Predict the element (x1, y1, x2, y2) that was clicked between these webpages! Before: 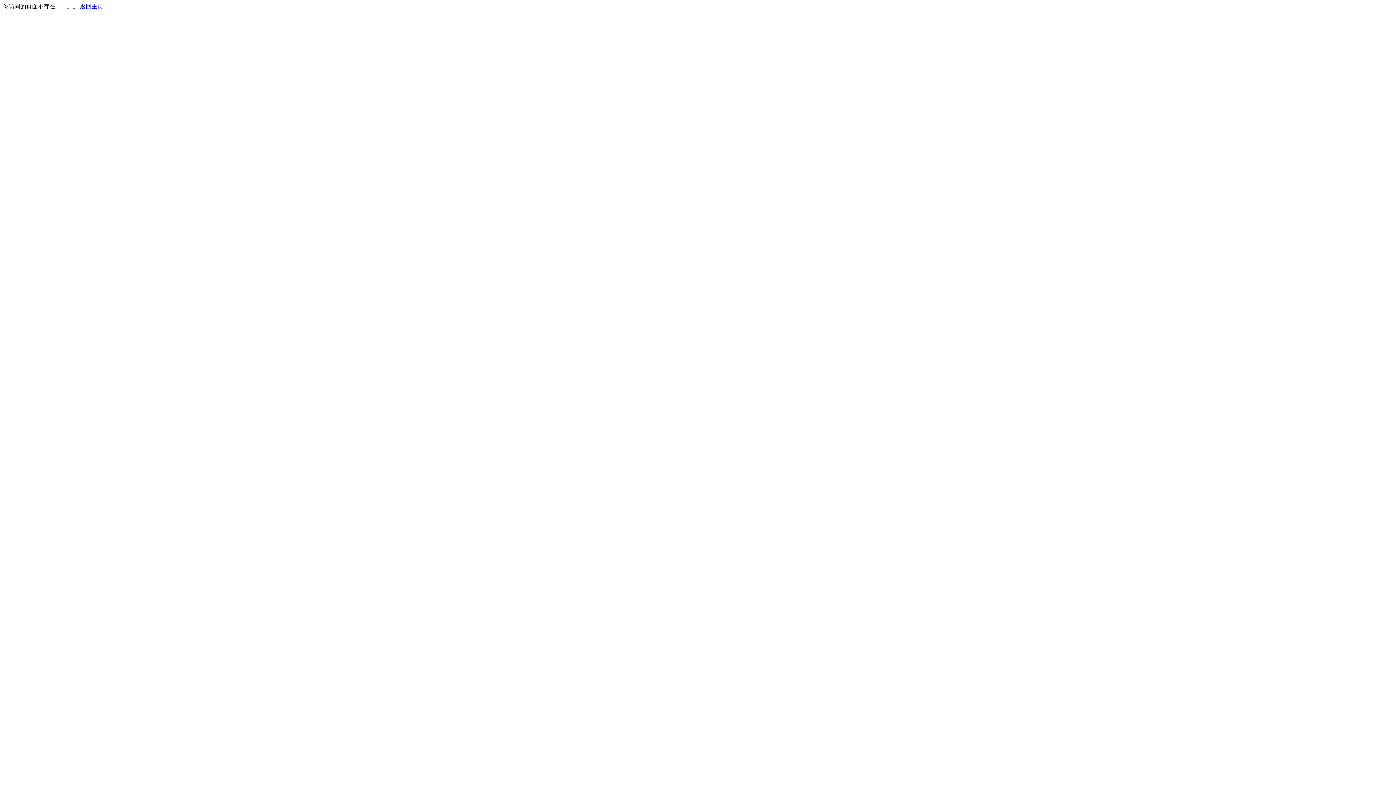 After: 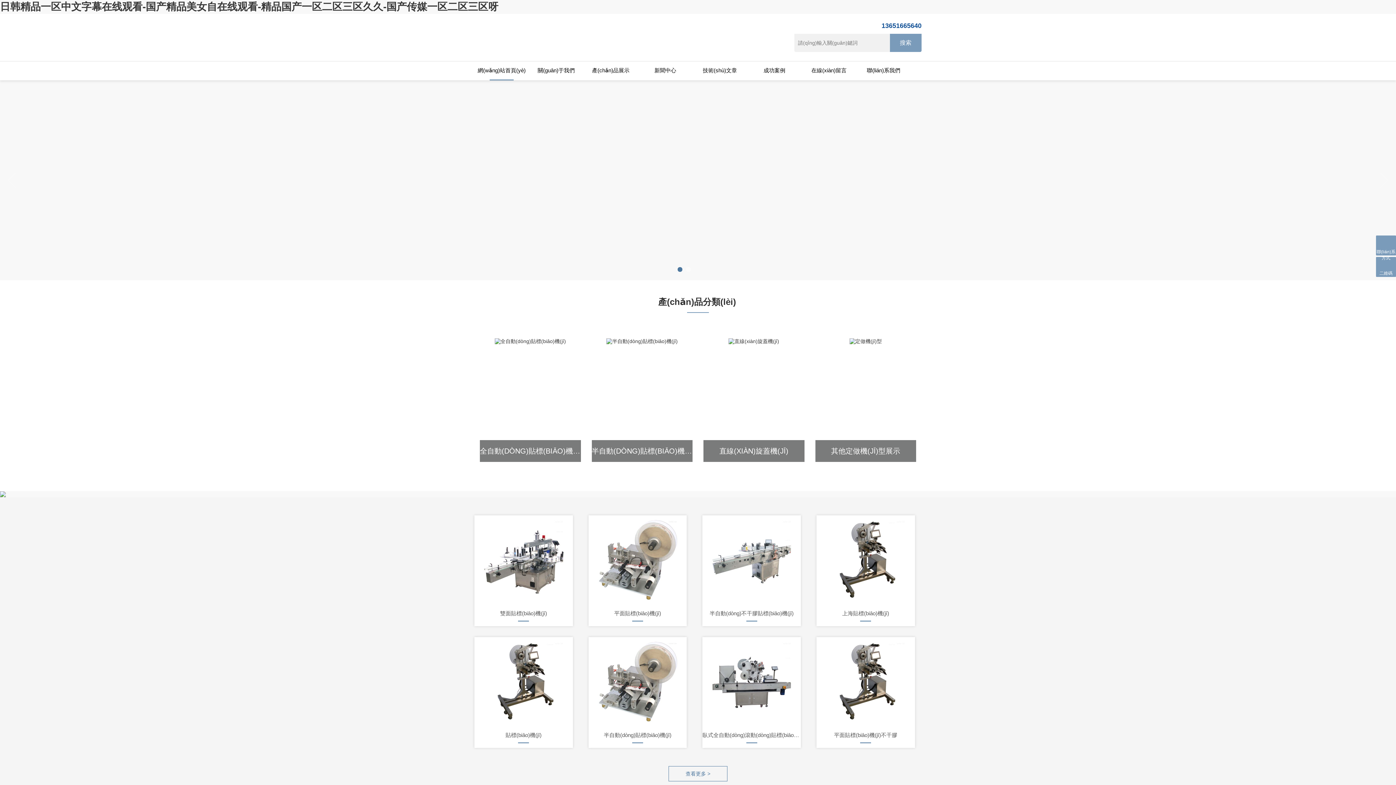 Action: label: 返回主页 bbox: (80, 3, 103, 9)